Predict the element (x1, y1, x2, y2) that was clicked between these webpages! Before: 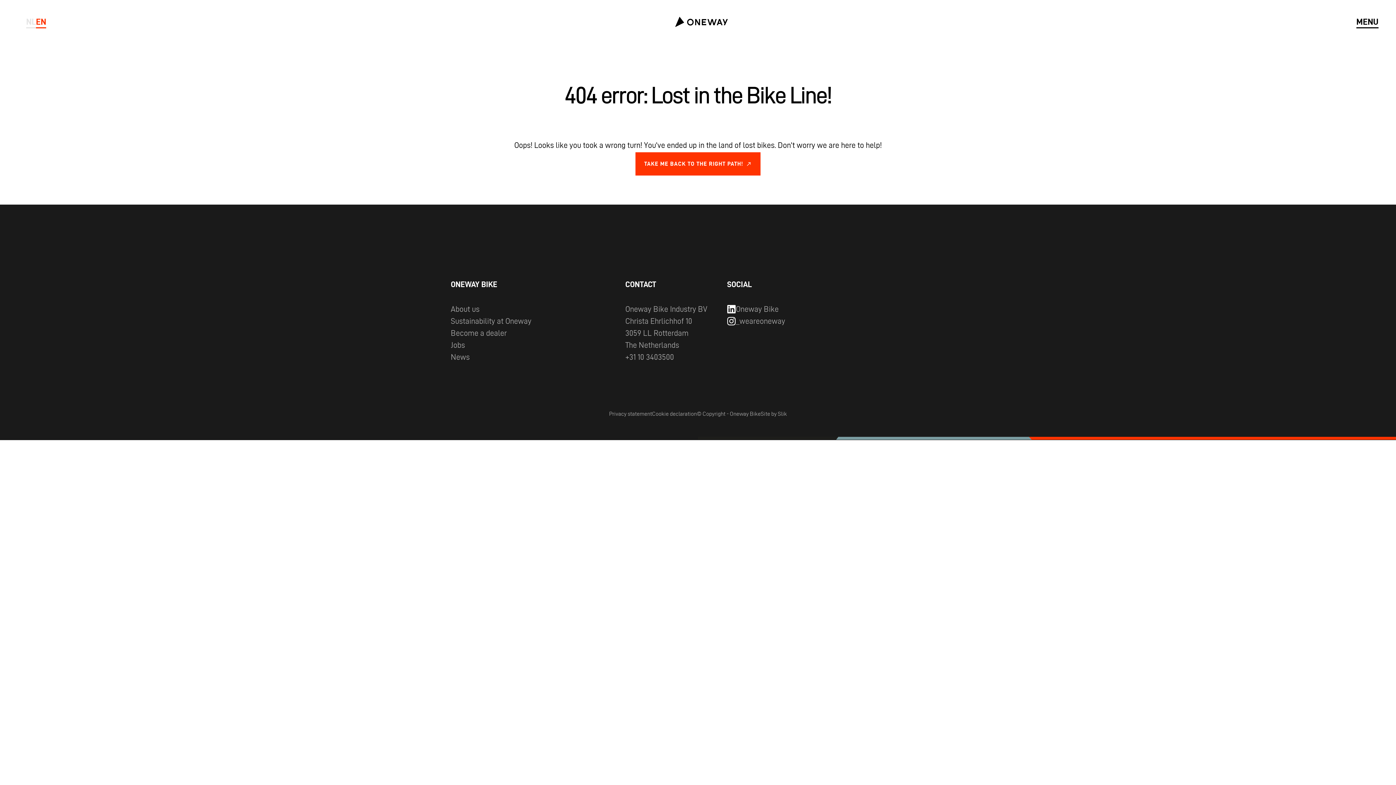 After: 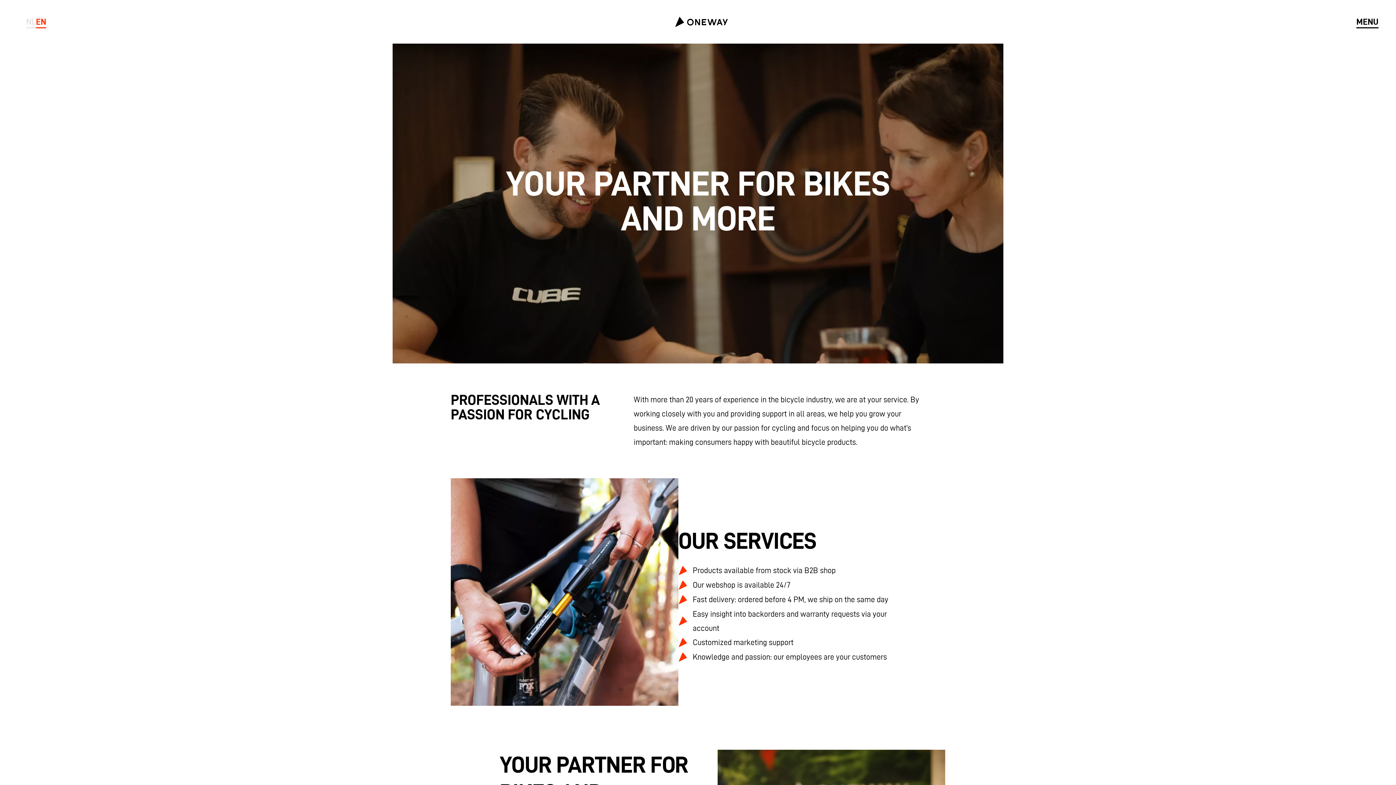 Action: label: Become a dealer bbox: (450, 328, 506, 337)